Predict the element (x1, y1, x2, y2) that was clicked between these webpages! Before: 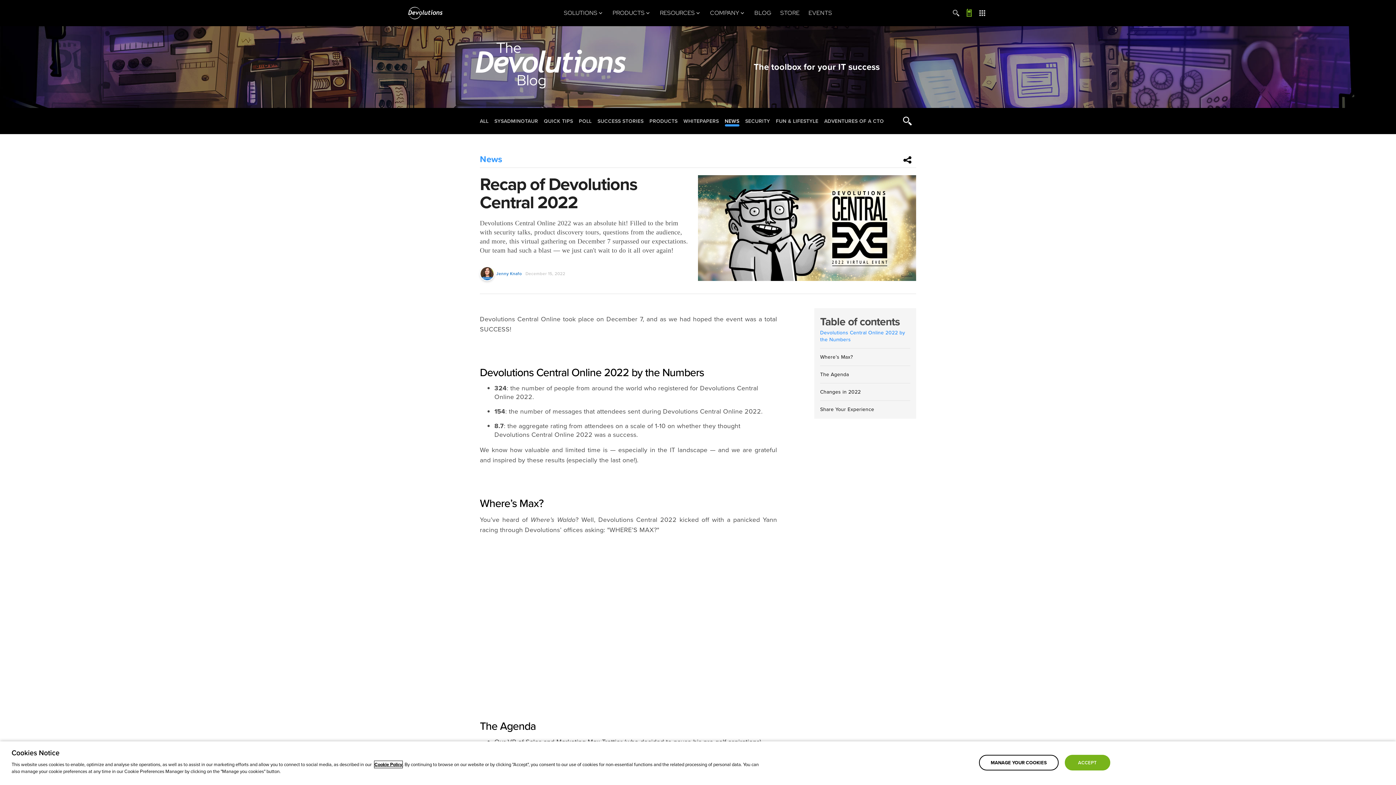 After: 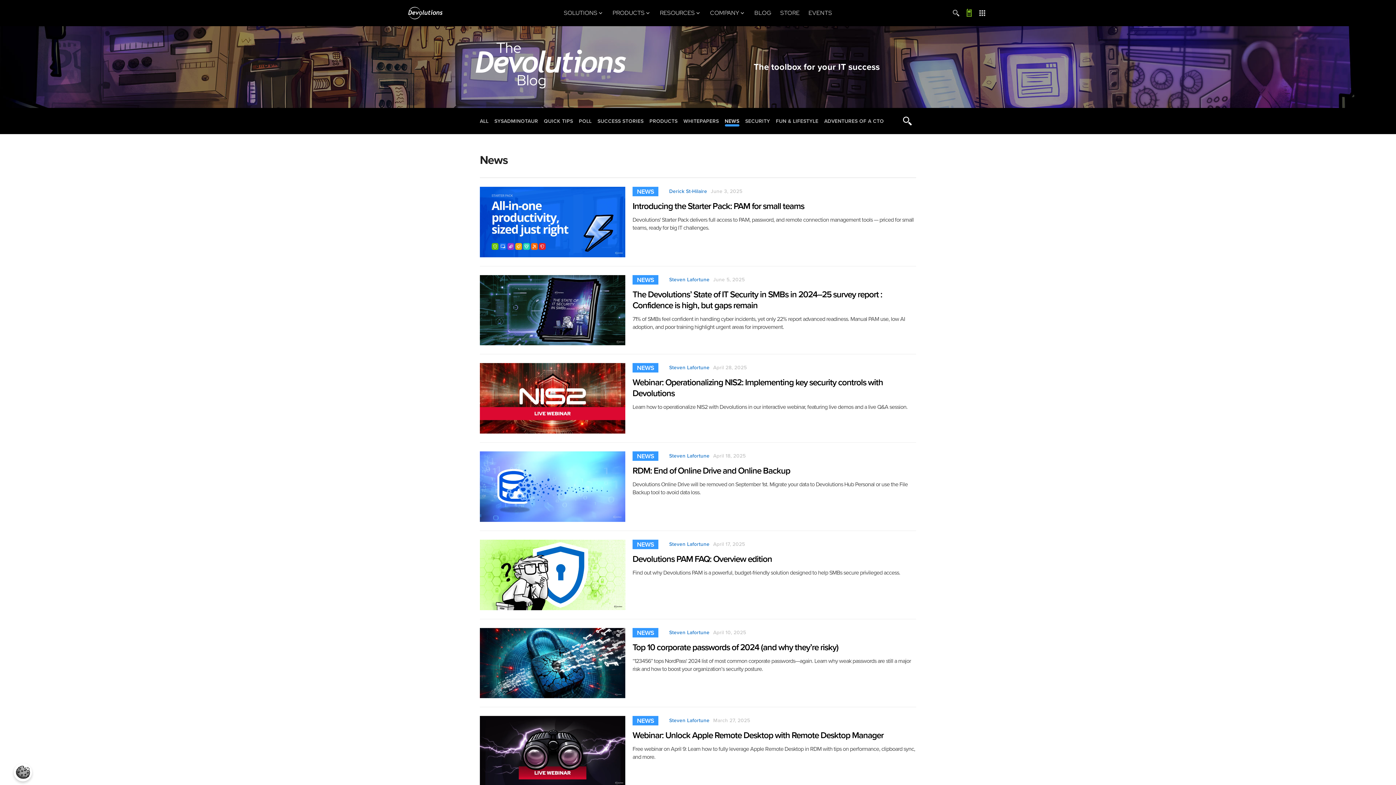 Action: label: NEWS bbox: (724, 117, 739, 124)